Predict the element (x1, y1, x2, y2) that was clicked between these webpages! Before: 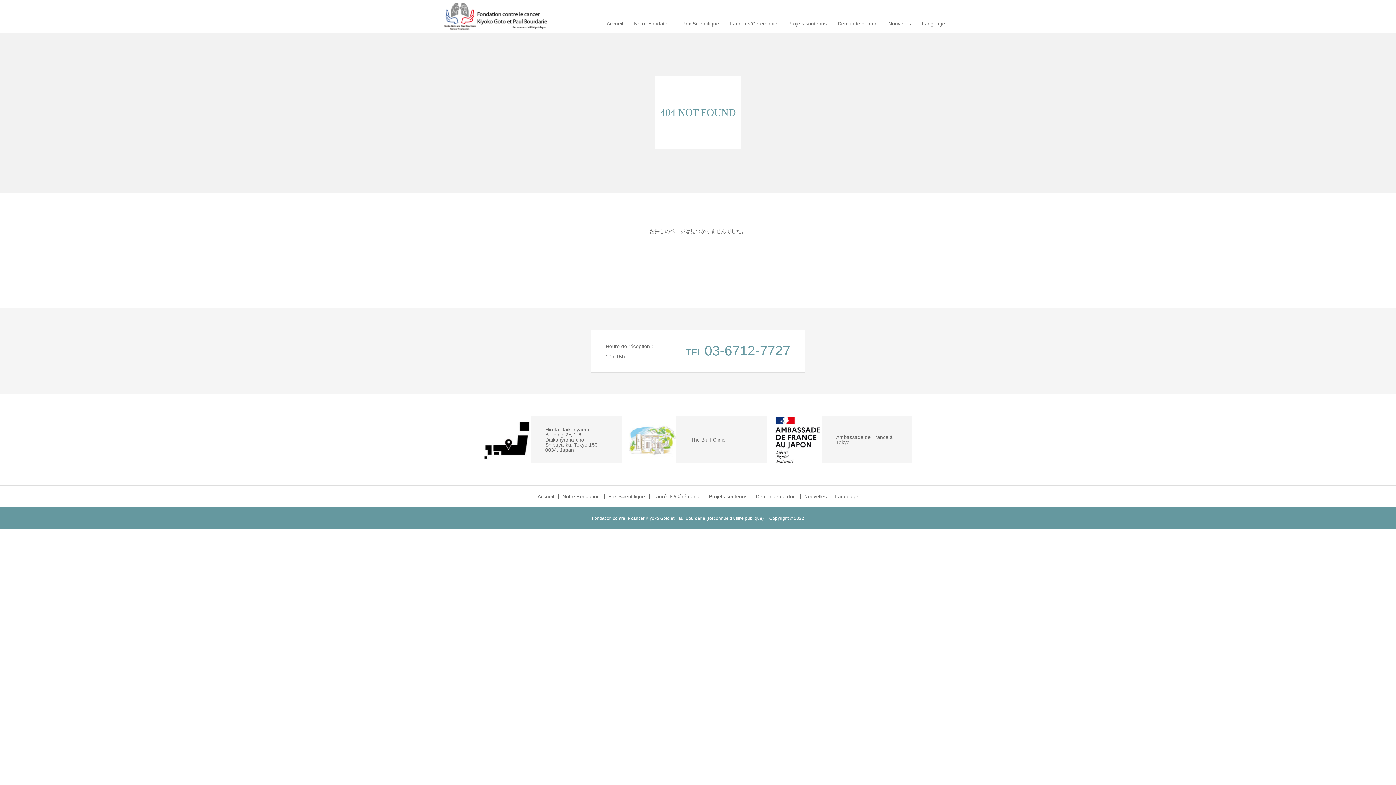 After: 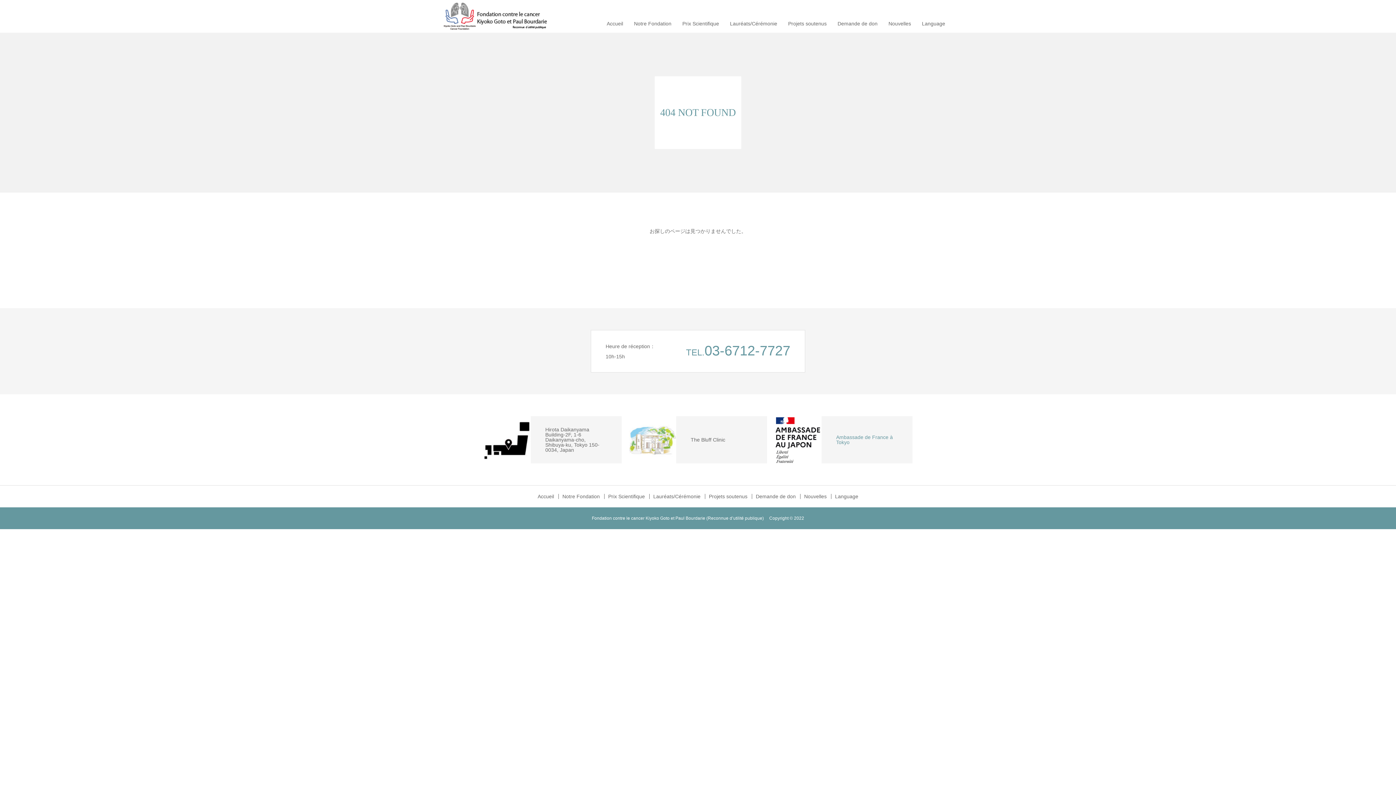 Action: label: Ambassade de France à Tokyo bbox: (821, 416, 912, 463)